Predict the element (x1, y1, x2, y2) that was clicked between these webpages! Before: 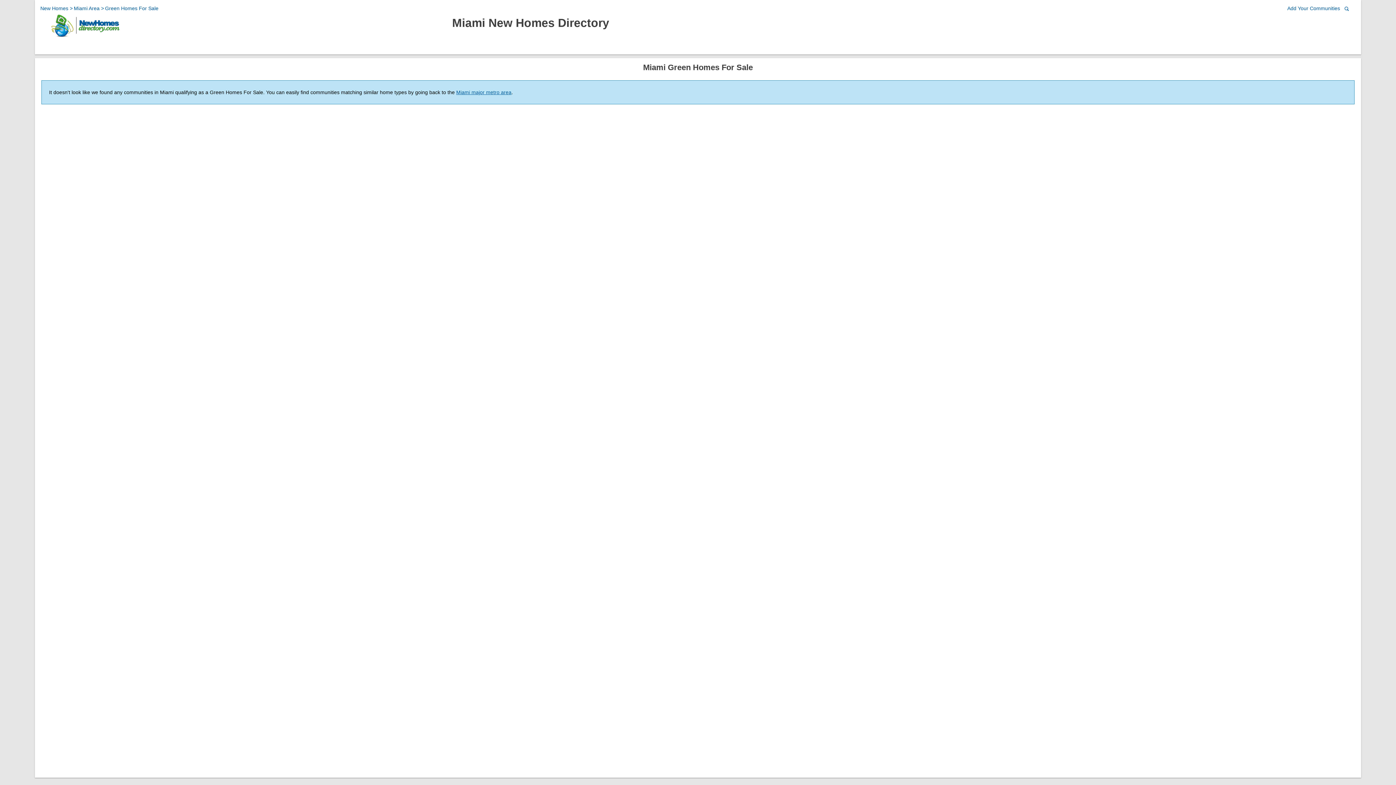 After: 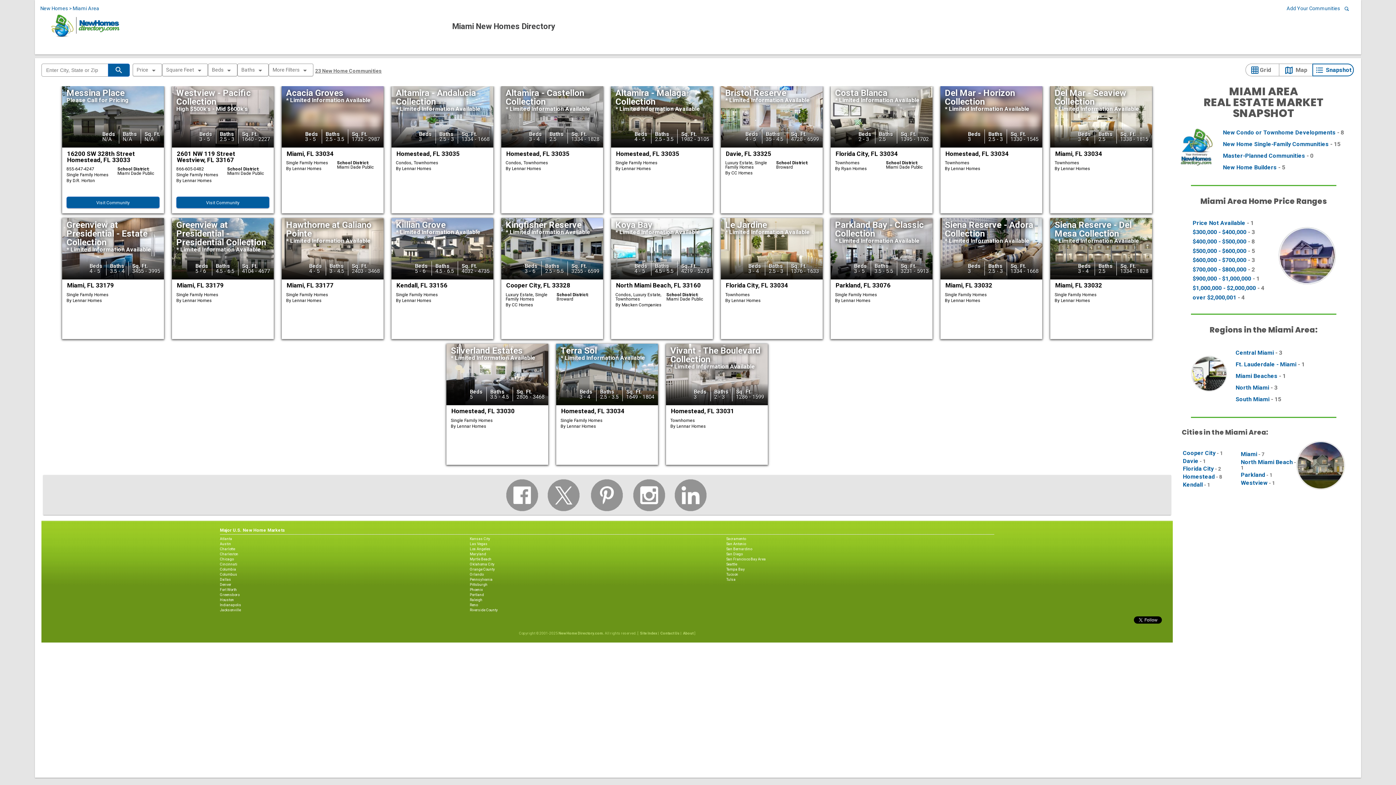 Action: bbox: (456, 89, 511, 95) label: Miami major metro area